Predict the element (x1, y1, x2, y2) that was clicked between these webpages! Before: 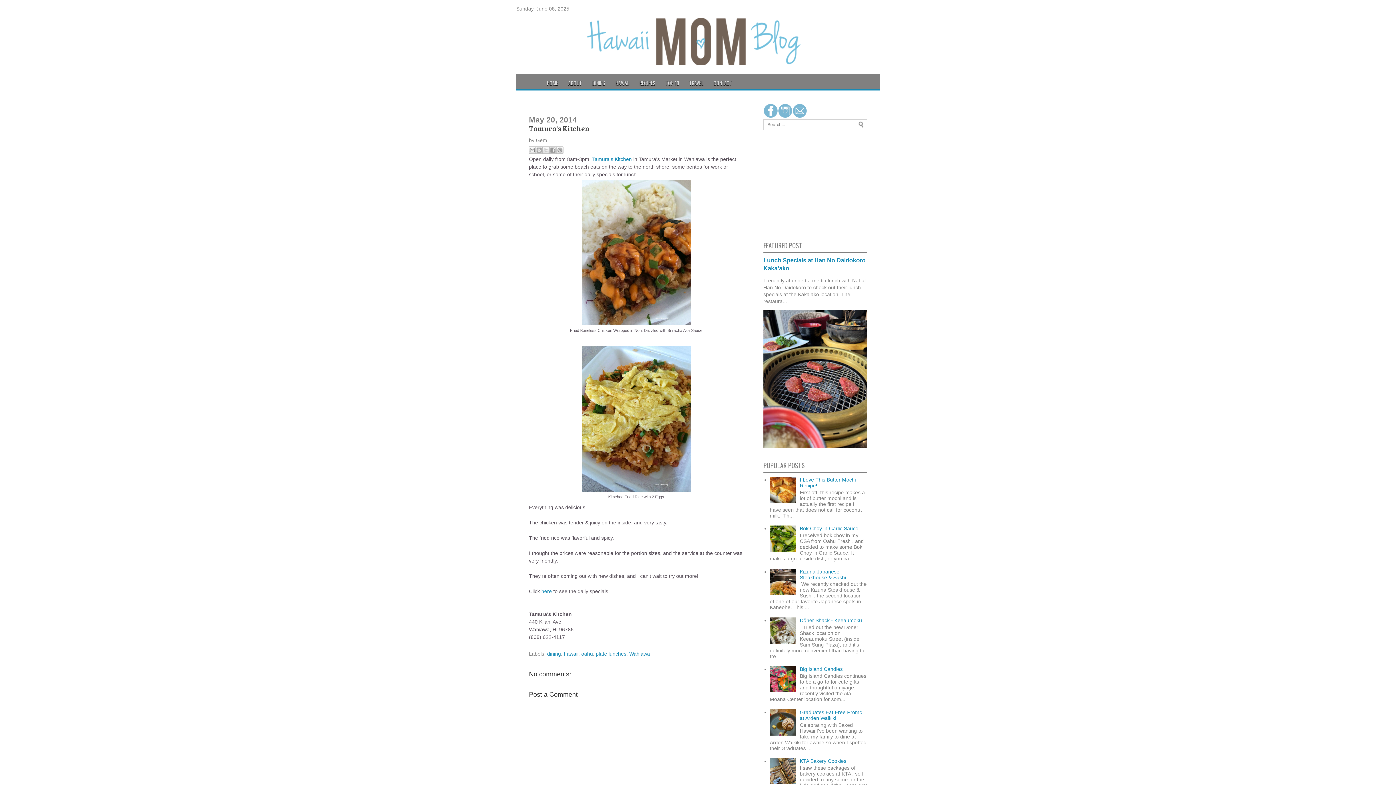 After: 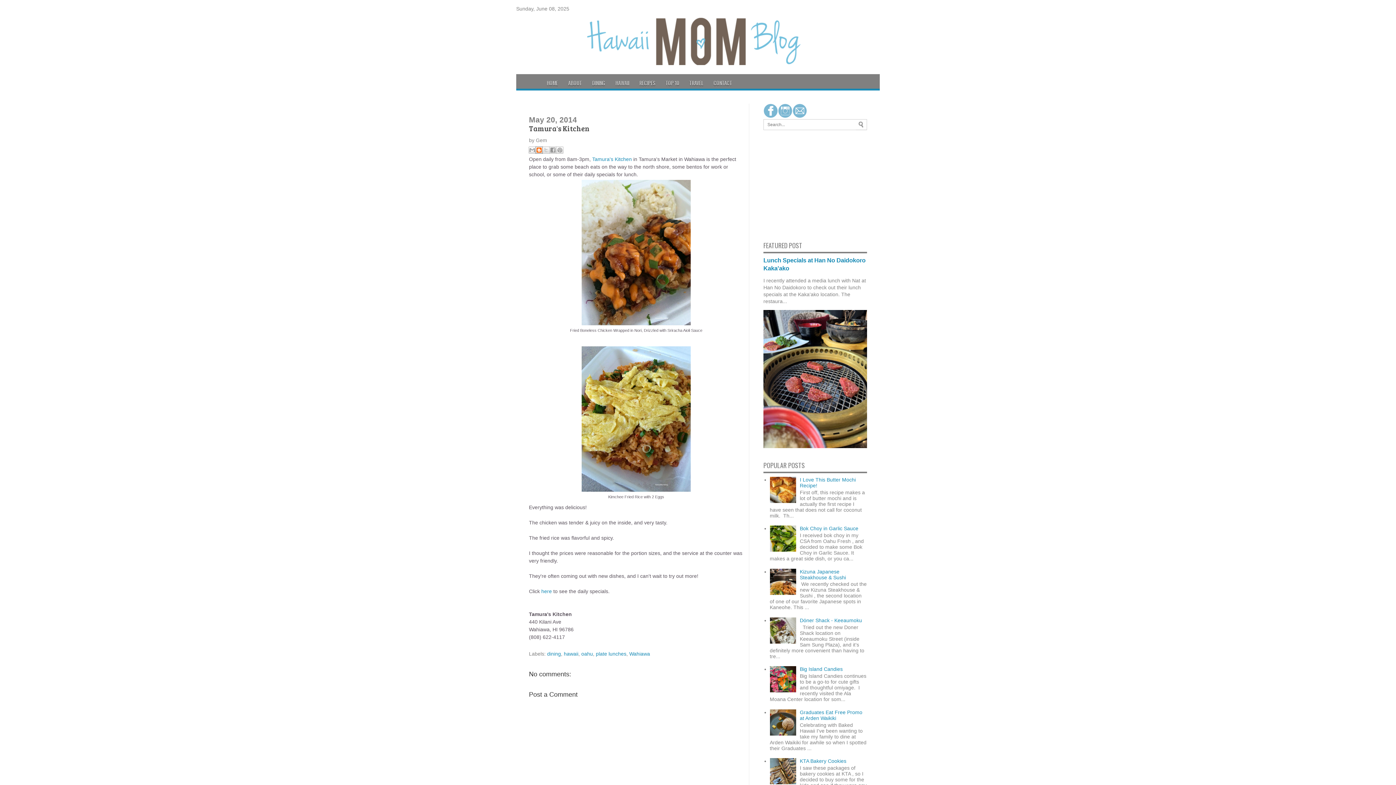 Action: label: BlogThis! bbox: (535, 146, 542, 153)